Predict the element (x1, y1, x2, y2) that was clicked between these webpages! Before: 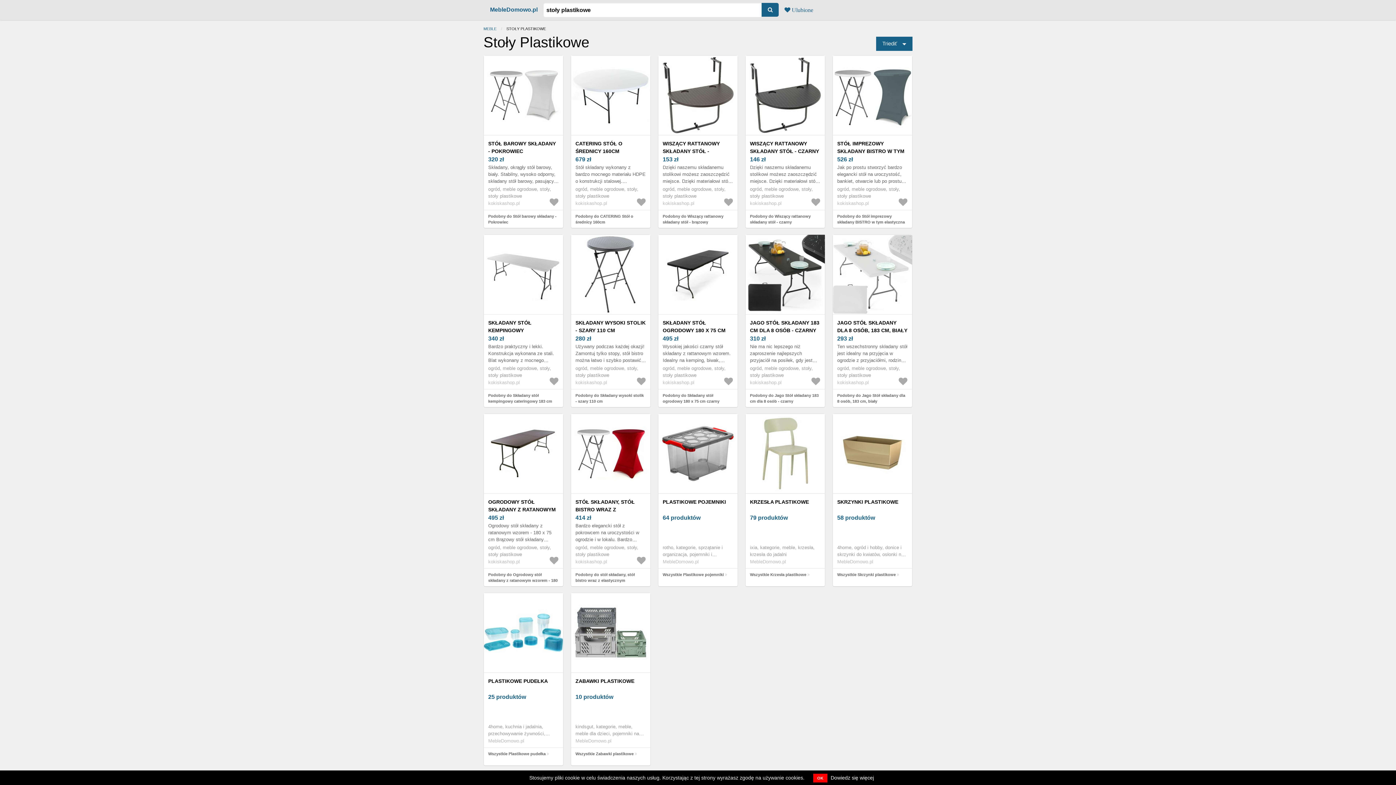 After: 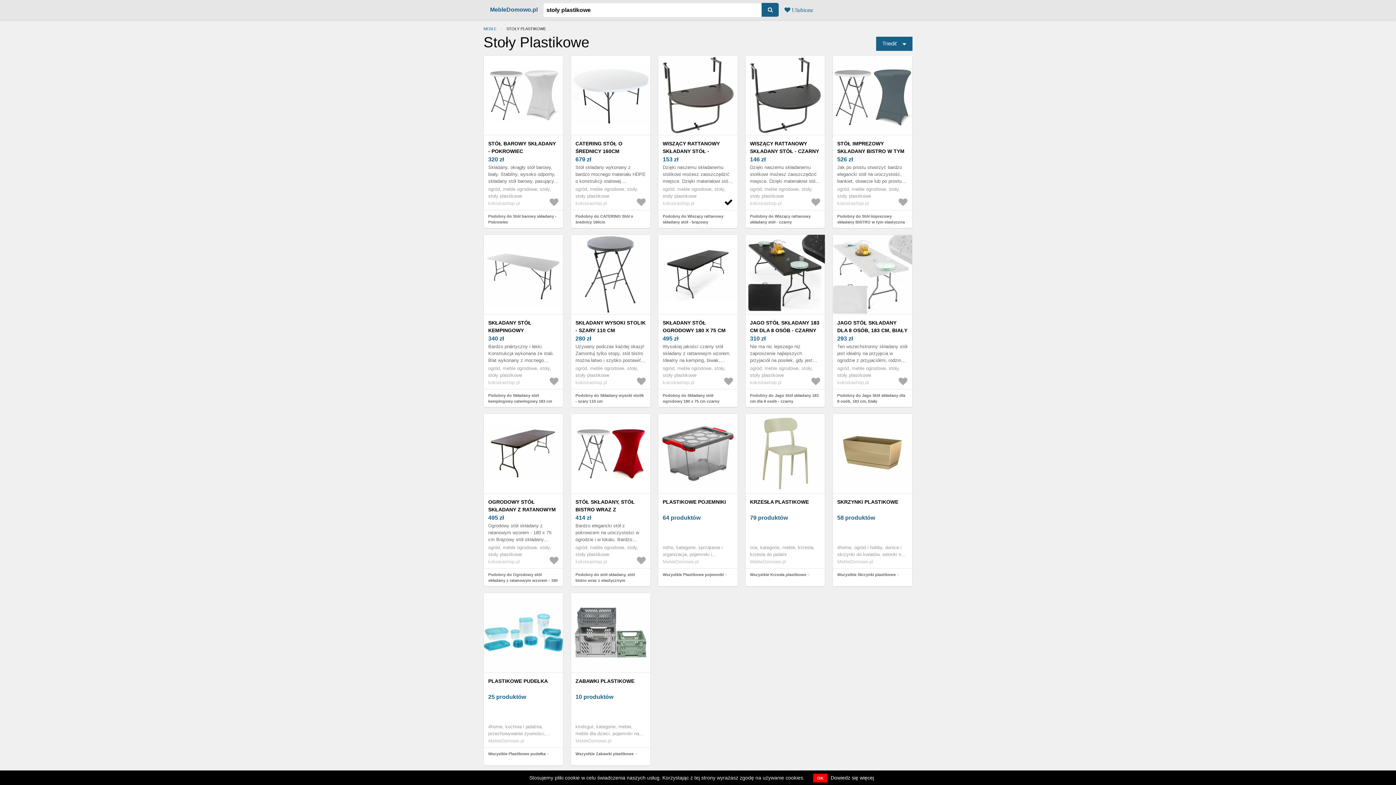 Action: bbox: (724, 197, 738, 207)